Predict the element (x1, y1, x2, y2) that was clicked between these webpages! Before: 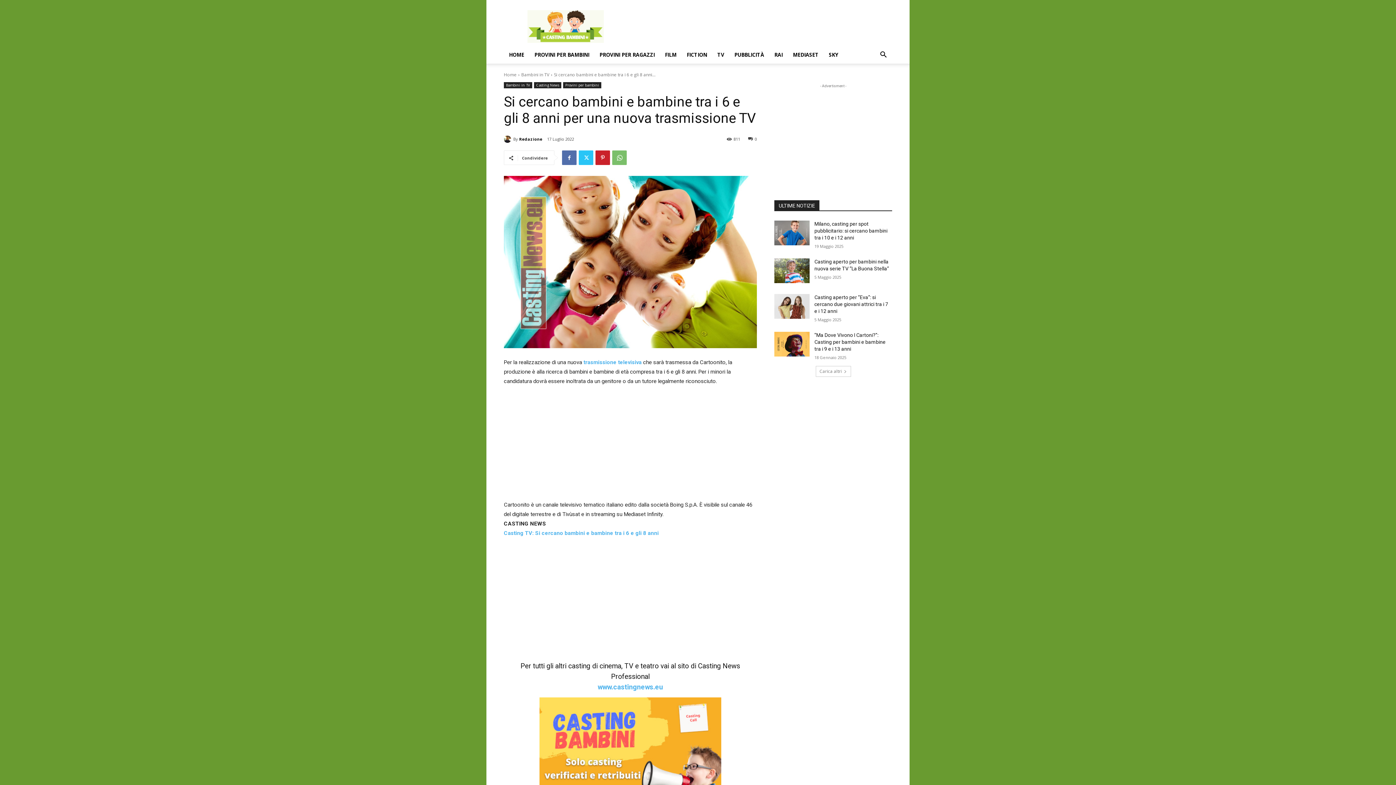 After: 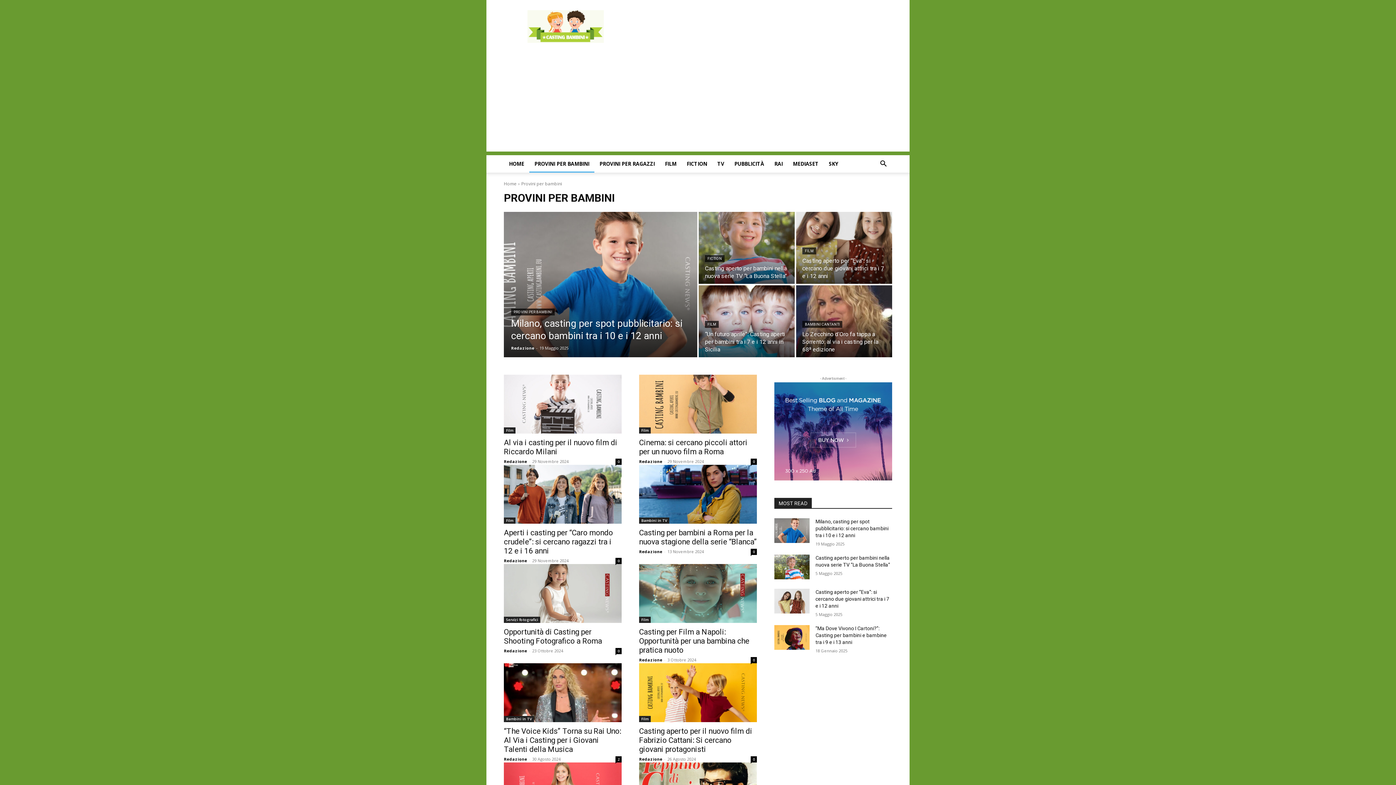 Action: bbox: (563, 82, 601, 88) label: Provini per bambini